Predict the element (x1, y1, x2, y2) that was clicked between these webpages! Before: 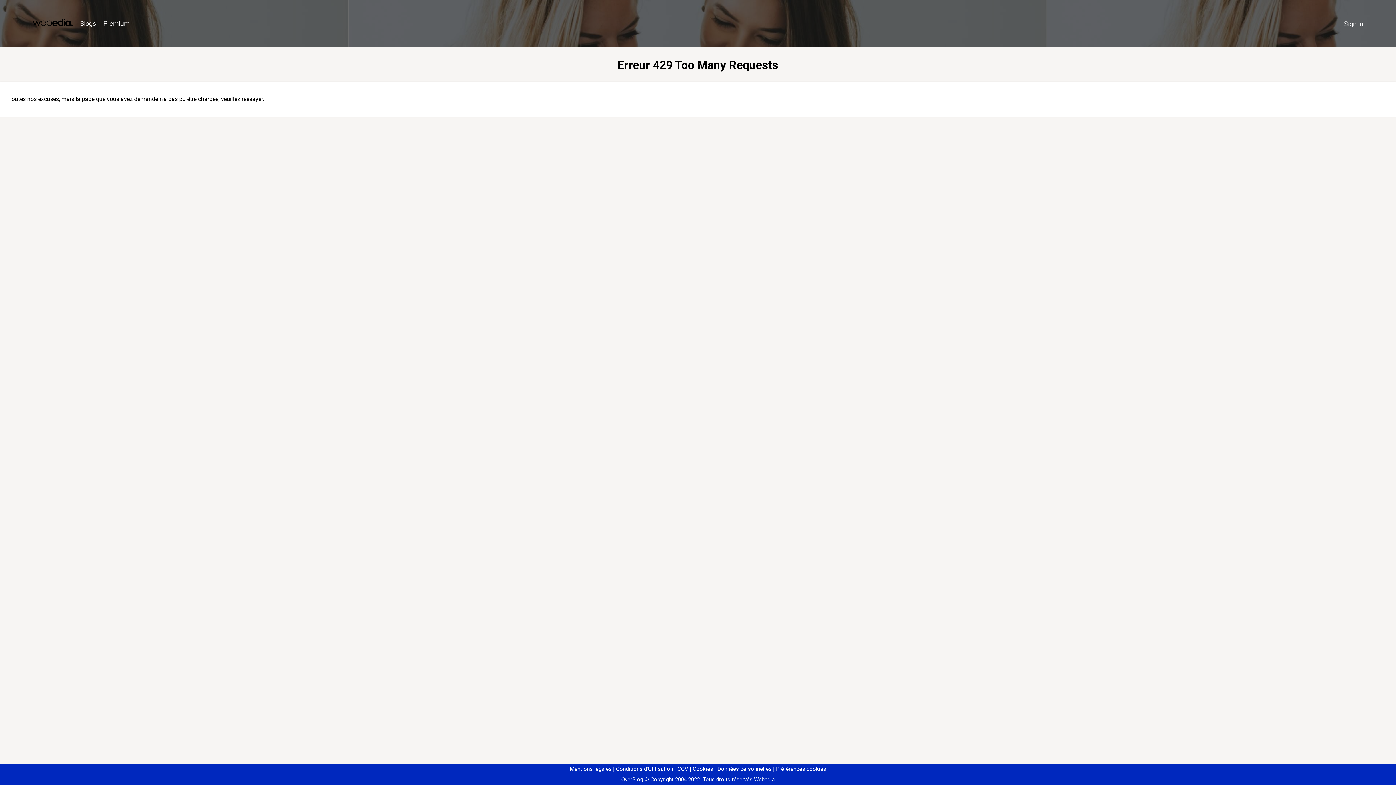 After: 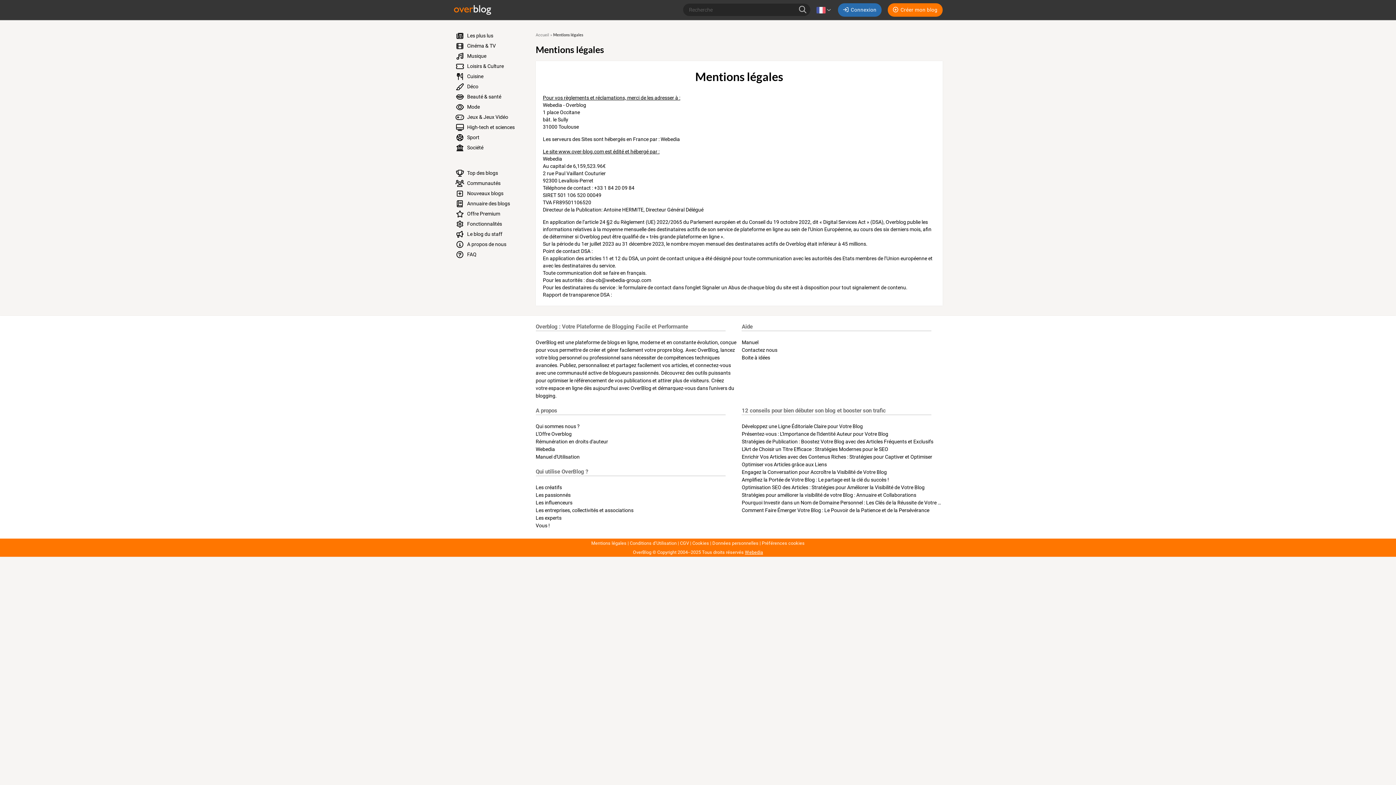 Action: label: Mentions légales bbox: (570, 766, 611, 772)